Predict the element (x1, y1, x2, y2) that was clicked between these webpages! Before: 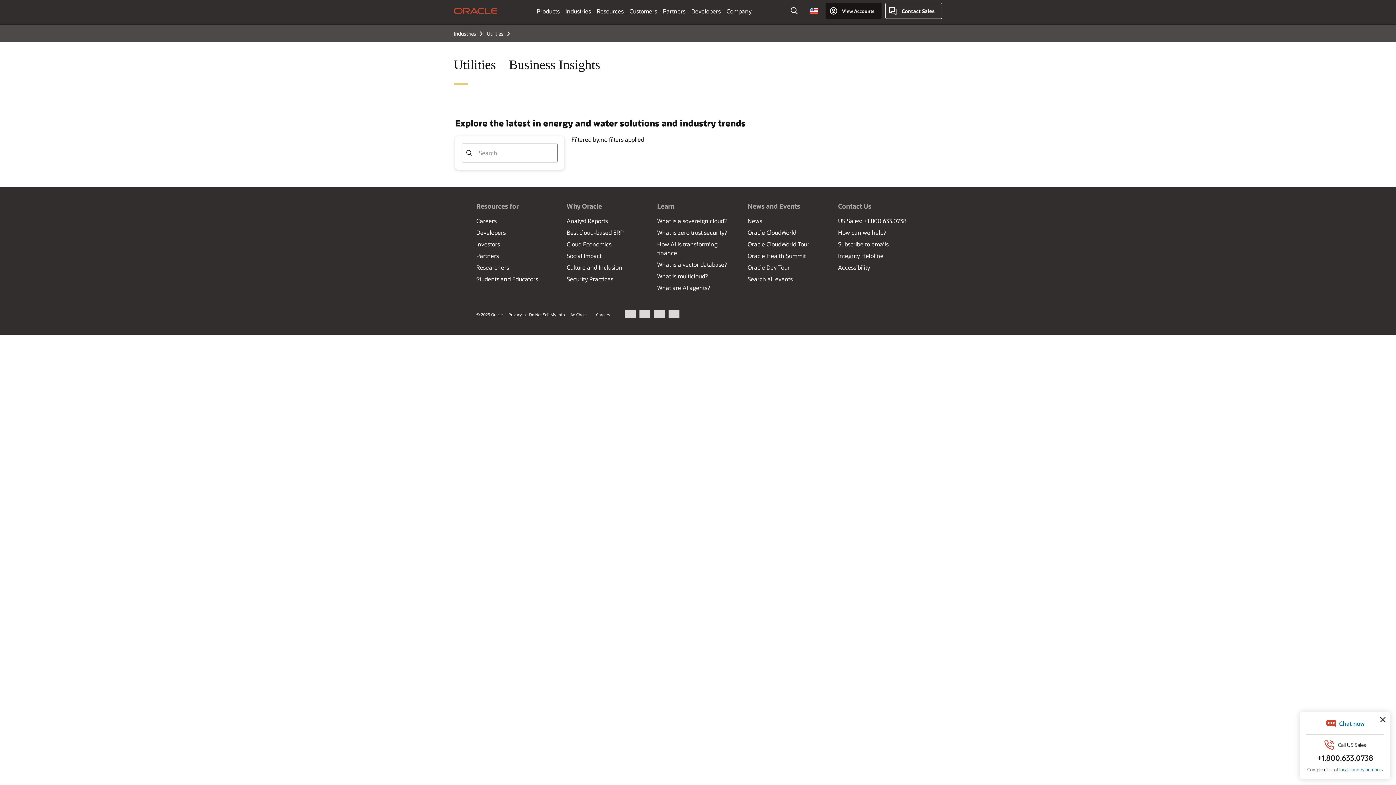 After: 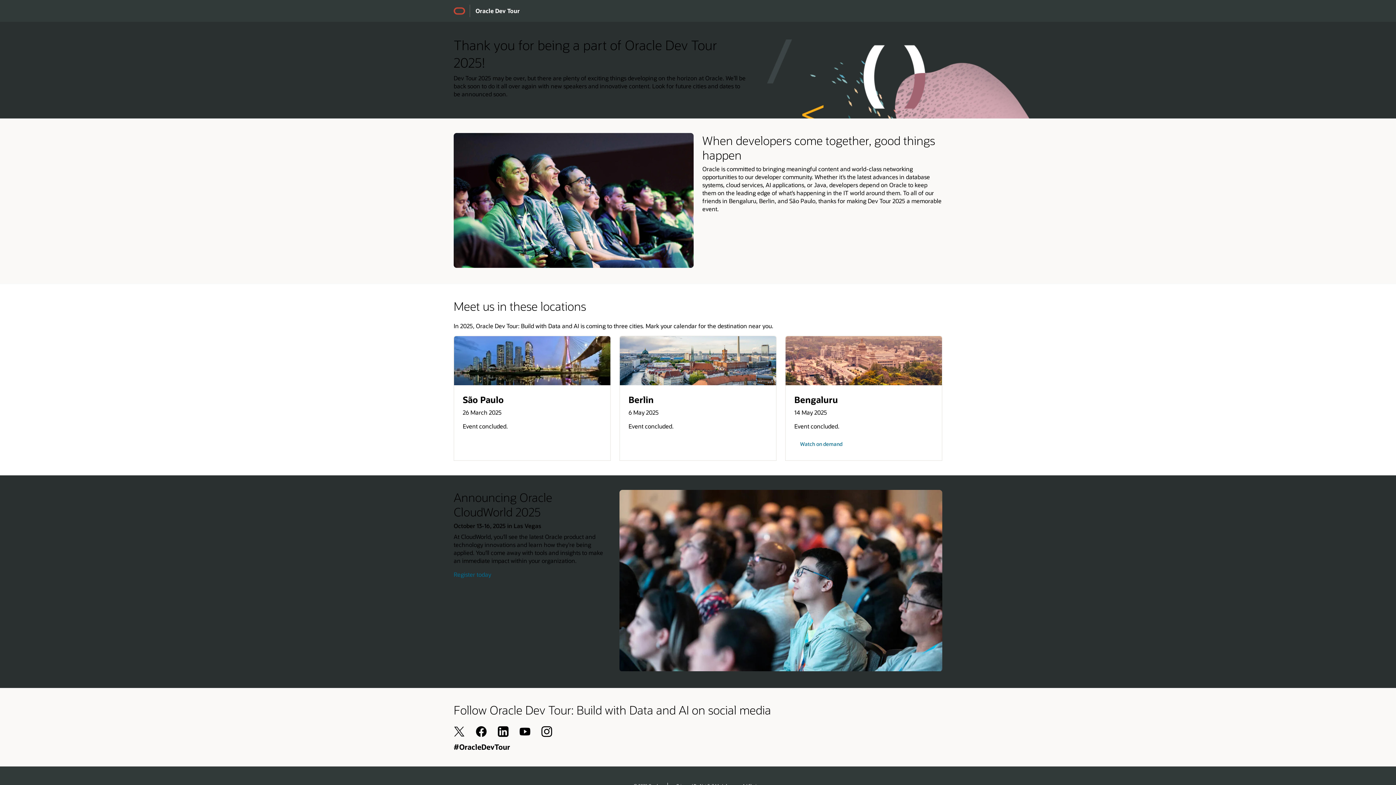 Action: label: Oracle Dev Tour bbox: (747, 263, 789, 271)